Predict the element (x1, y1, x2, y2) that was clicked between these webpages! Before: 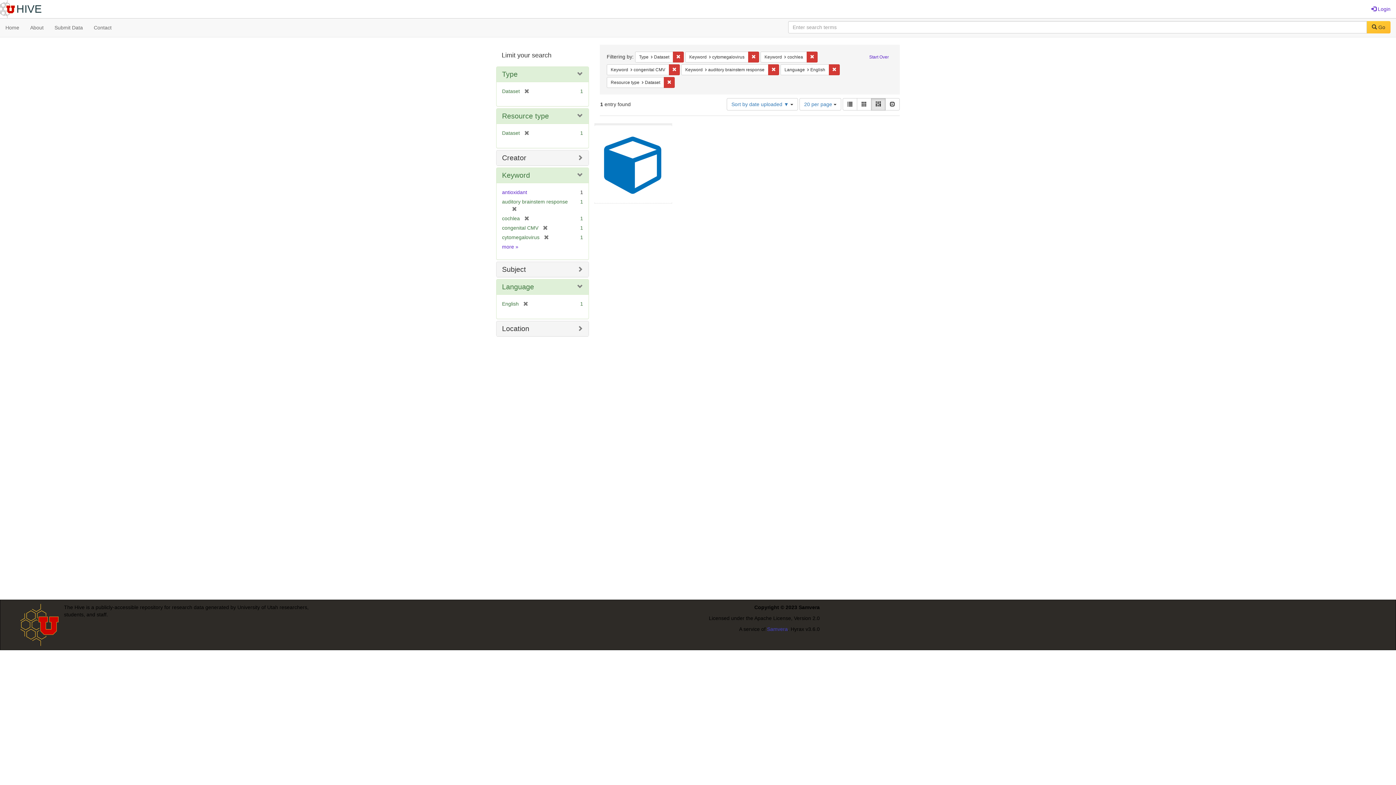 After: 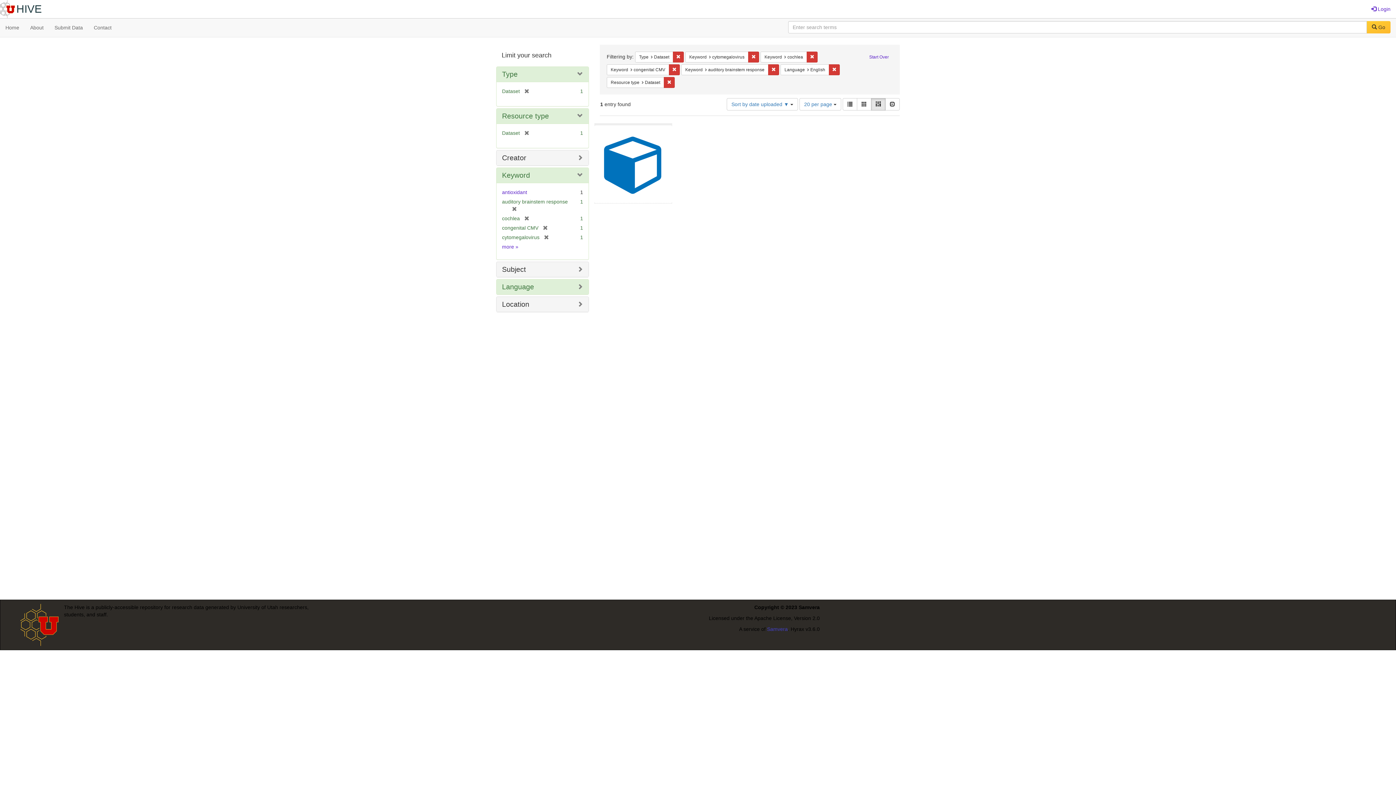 Action: bbox: (502, 282, 534, 290) label: Language